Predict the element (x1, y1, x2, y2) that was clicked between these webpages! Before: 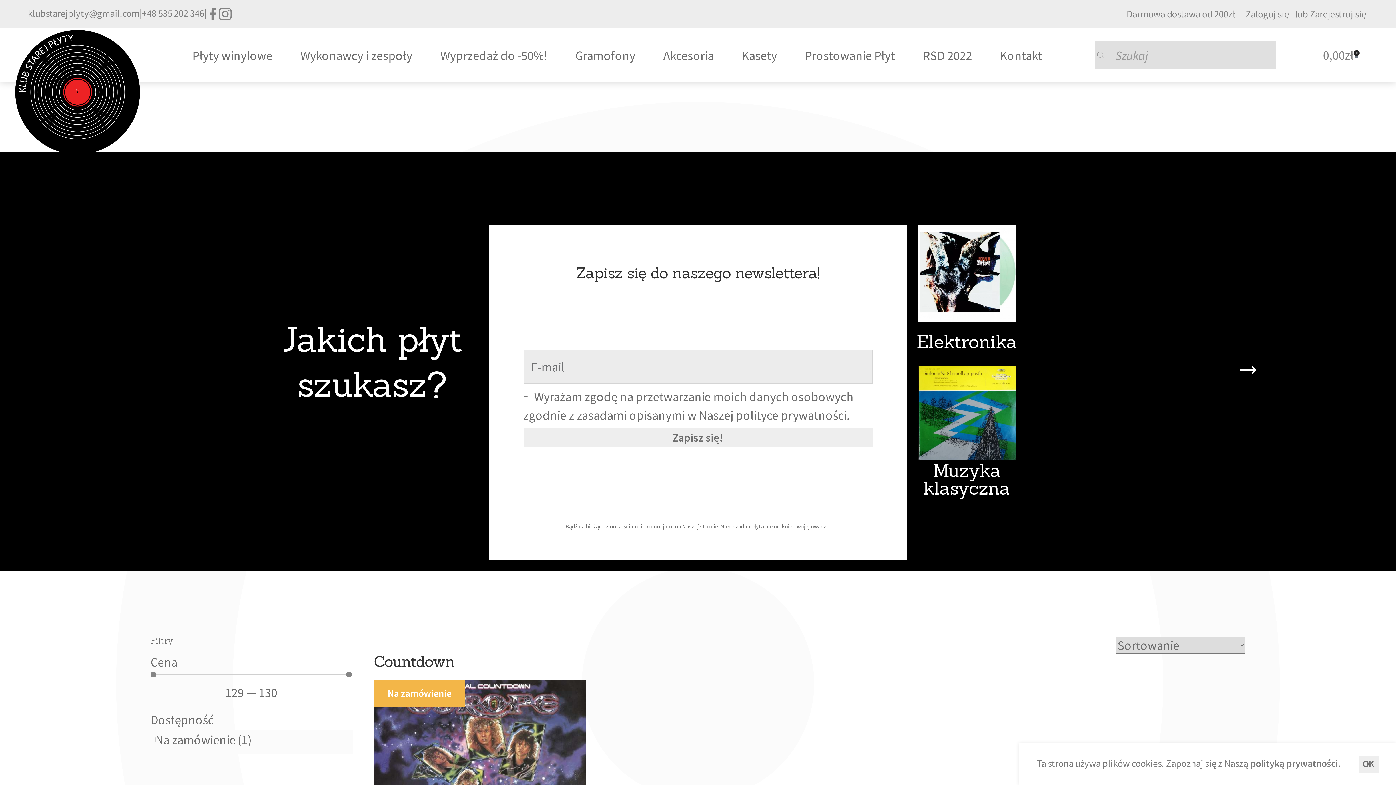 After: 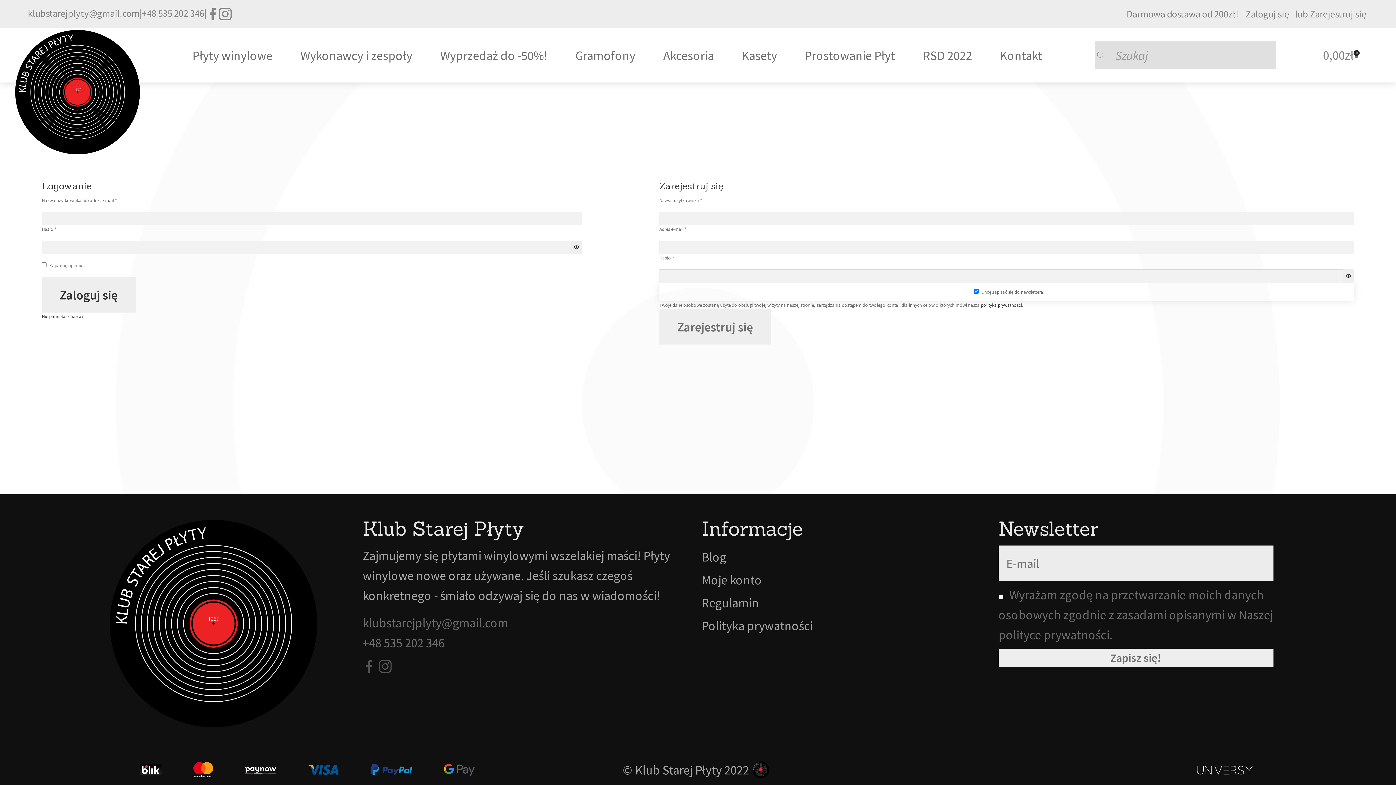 Action: label: Zarejestruj się bbox: (1310, 6, 1366, 21)